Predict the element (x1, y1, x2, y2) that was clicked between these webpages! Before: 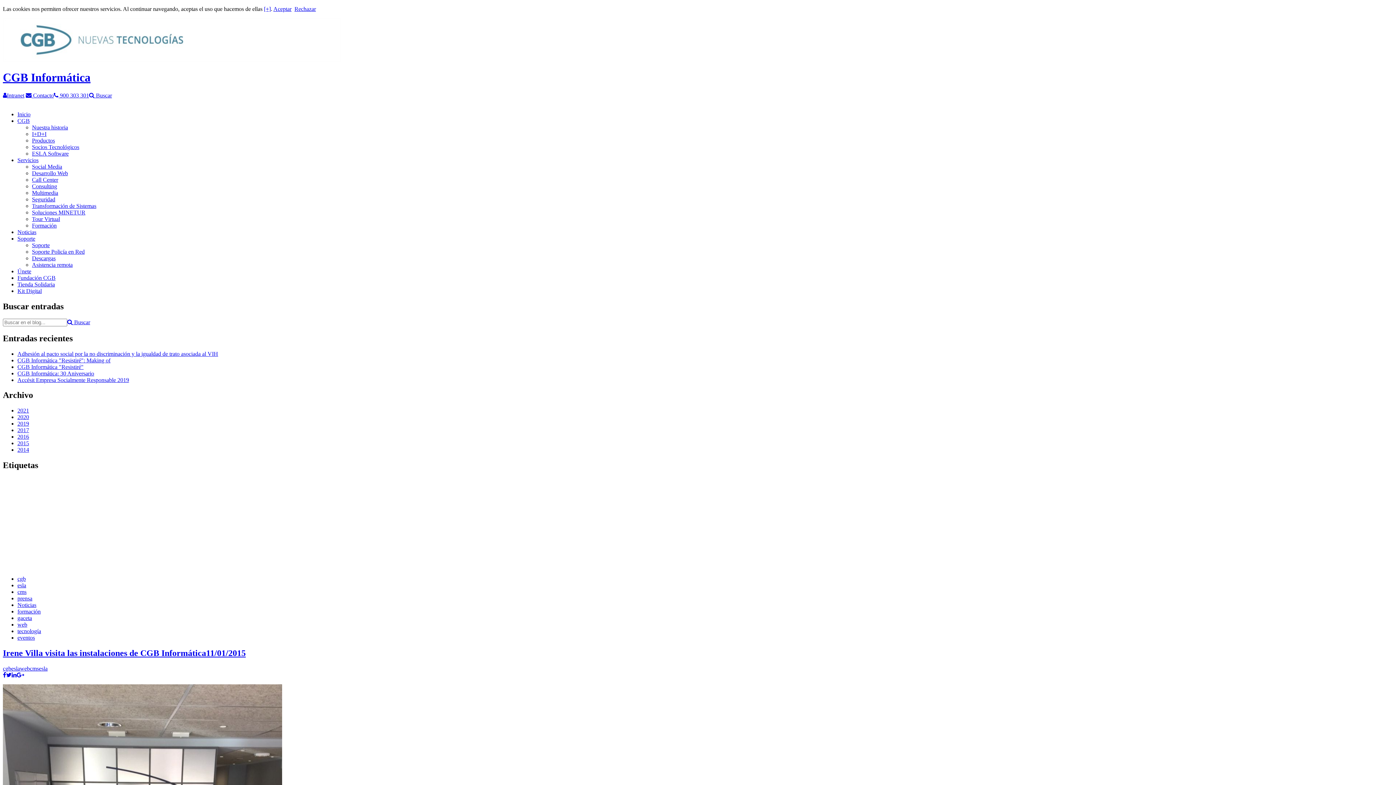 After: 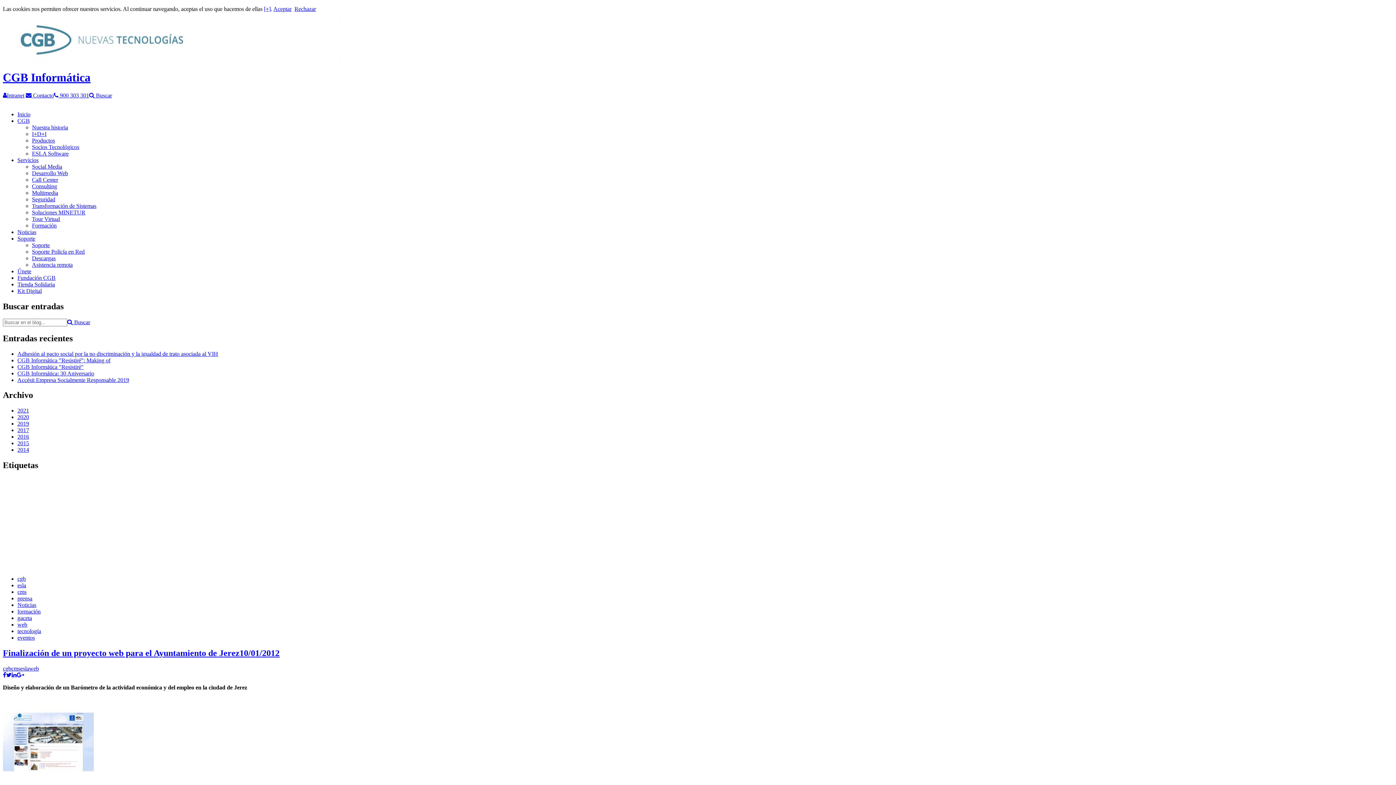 Action: bbox: (2, 665, 11, 671) label: cgb